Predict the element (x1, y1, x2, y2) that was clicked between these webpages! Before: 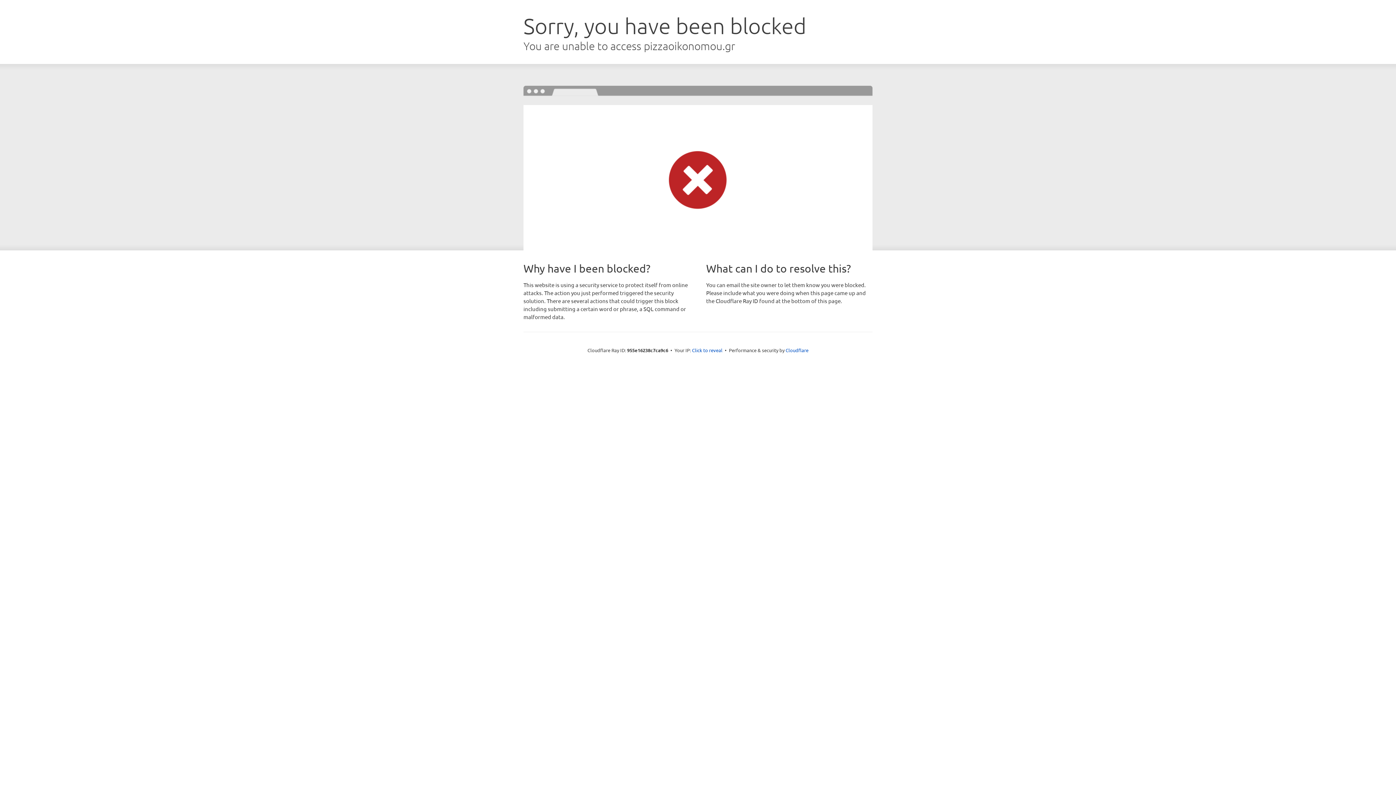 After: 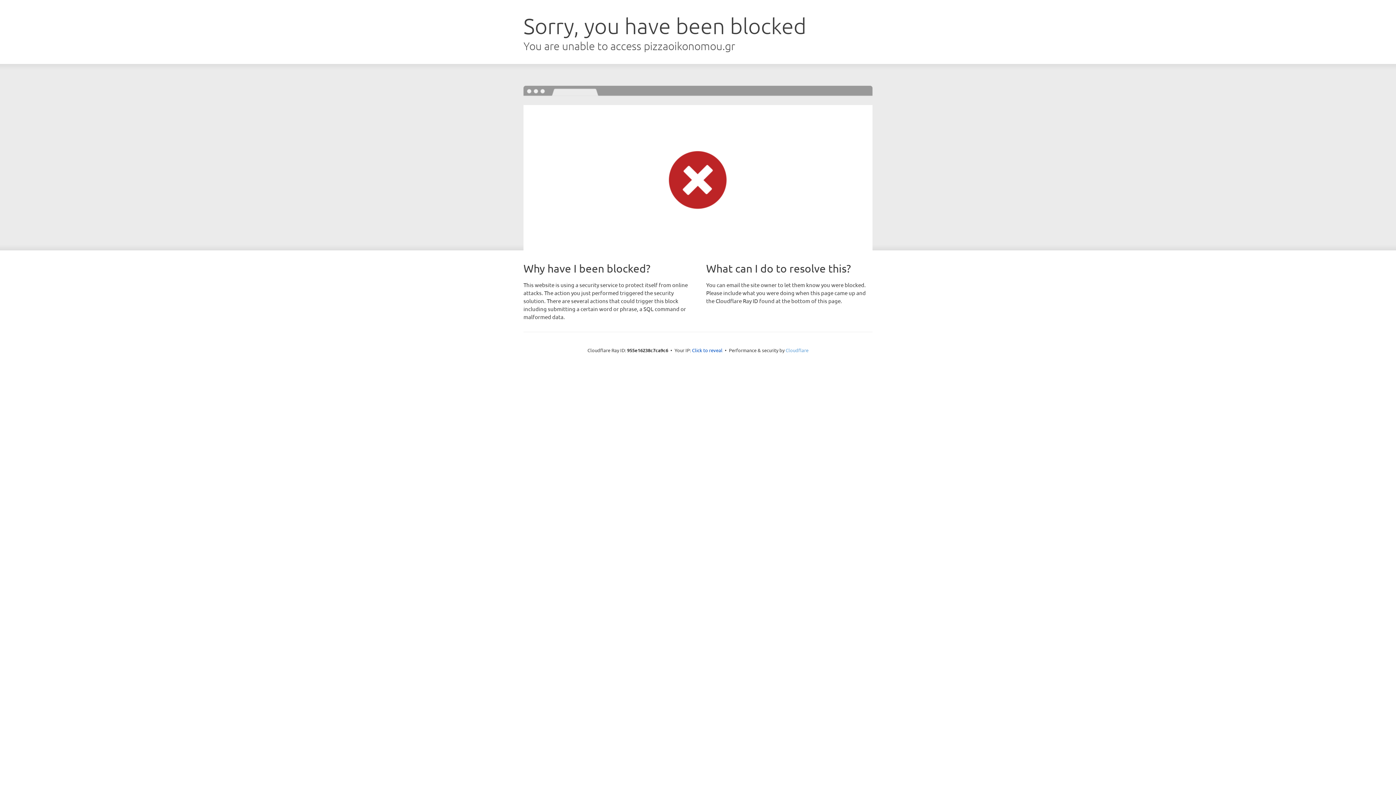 Action: label: Cloudflare bbox: (785, 347, 808, 353)